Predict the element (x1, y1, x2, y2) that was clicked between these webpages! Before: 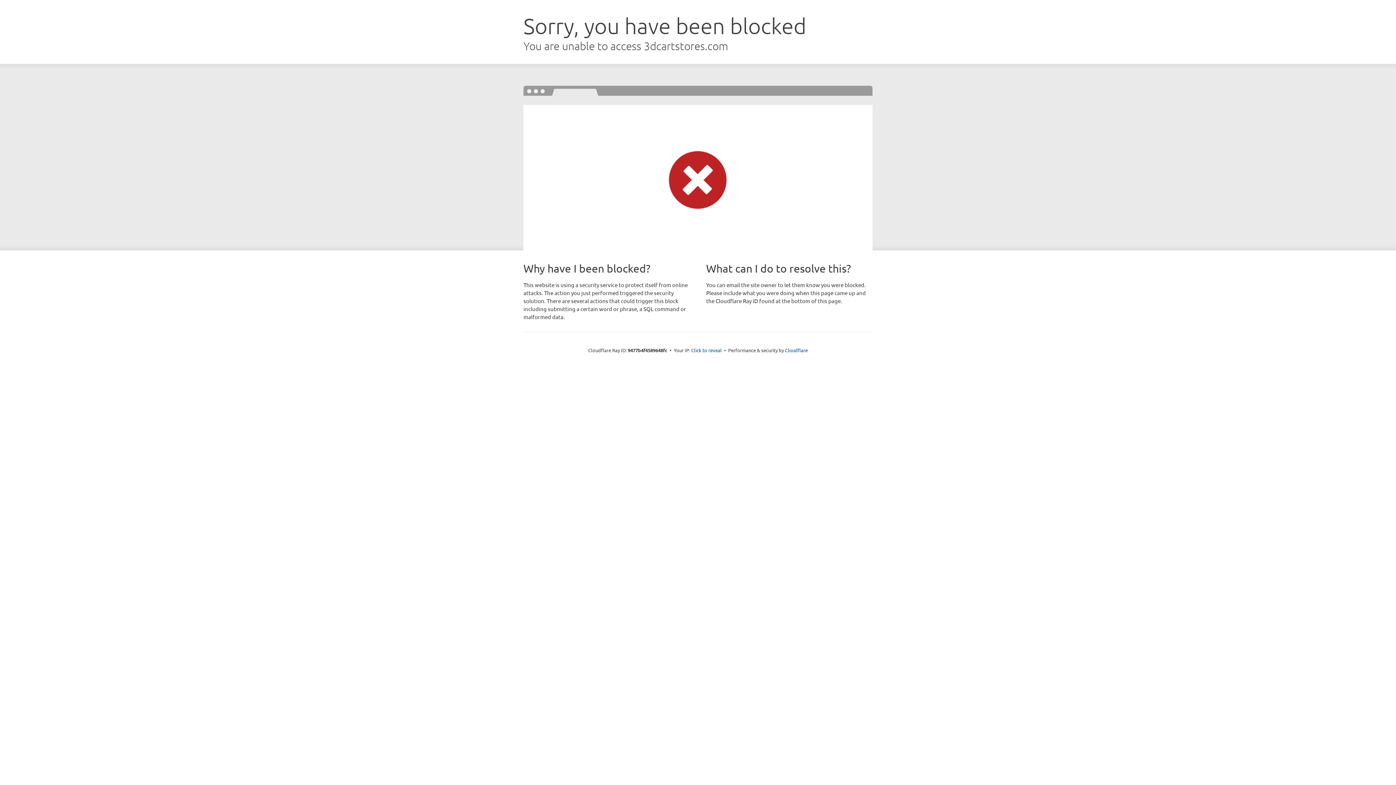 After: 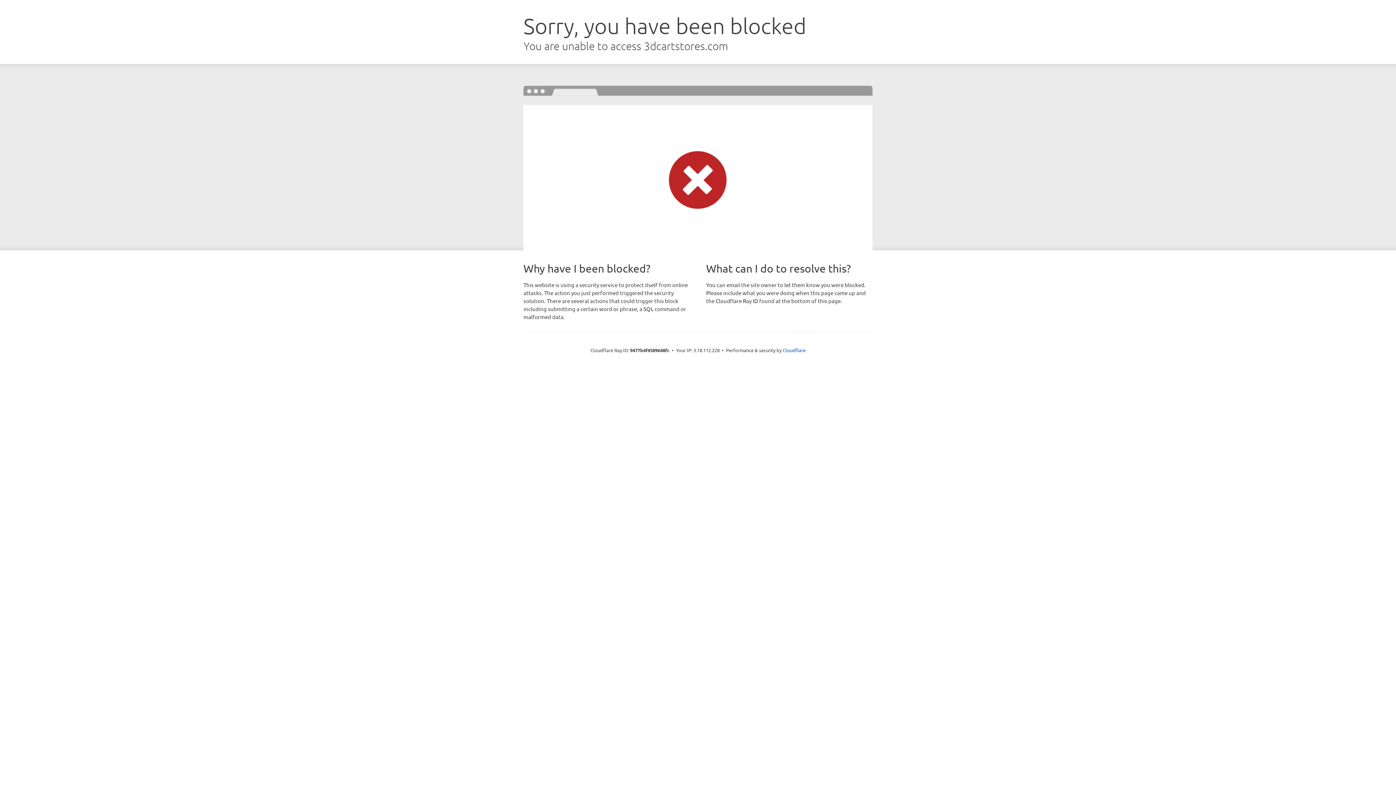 Action: label: Click to reveal bbox: (691, 346, 722, 353)